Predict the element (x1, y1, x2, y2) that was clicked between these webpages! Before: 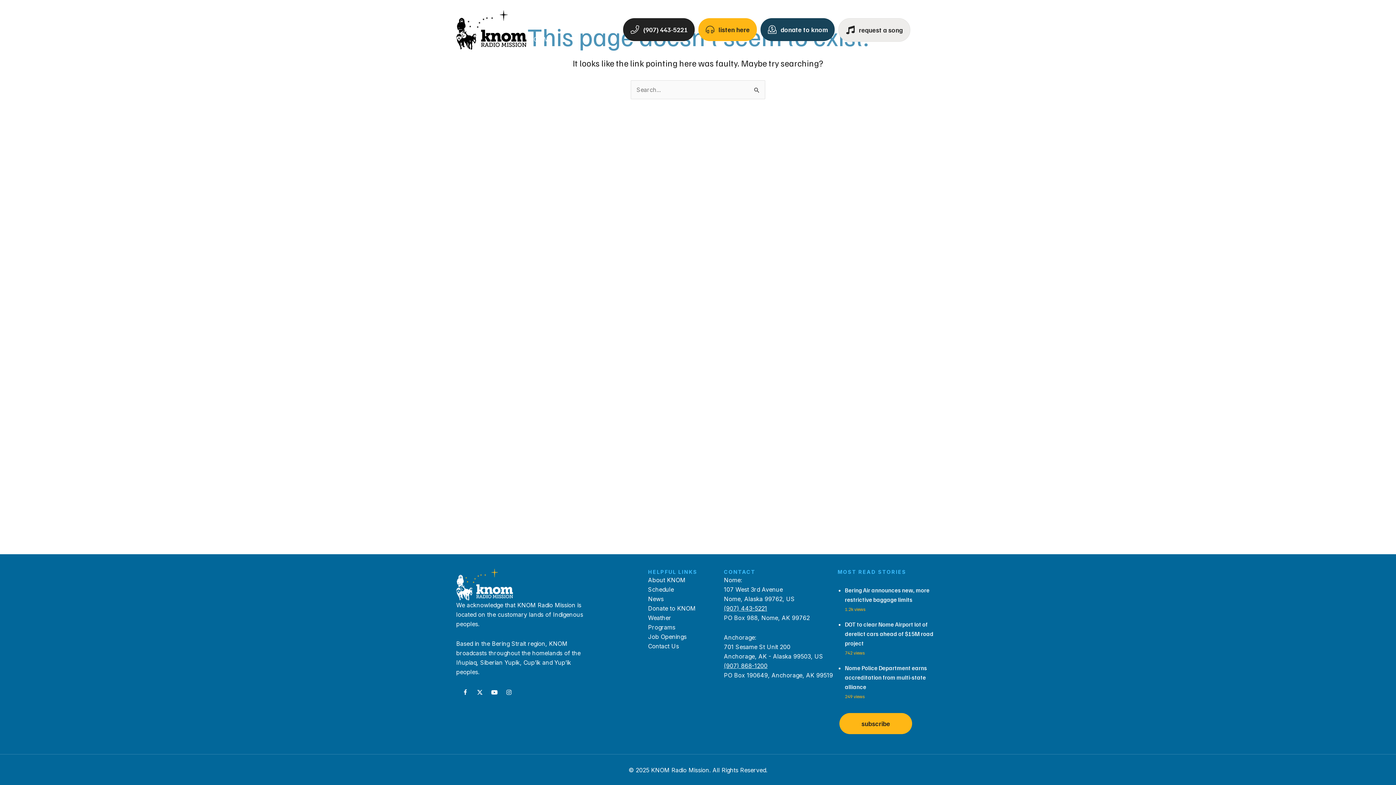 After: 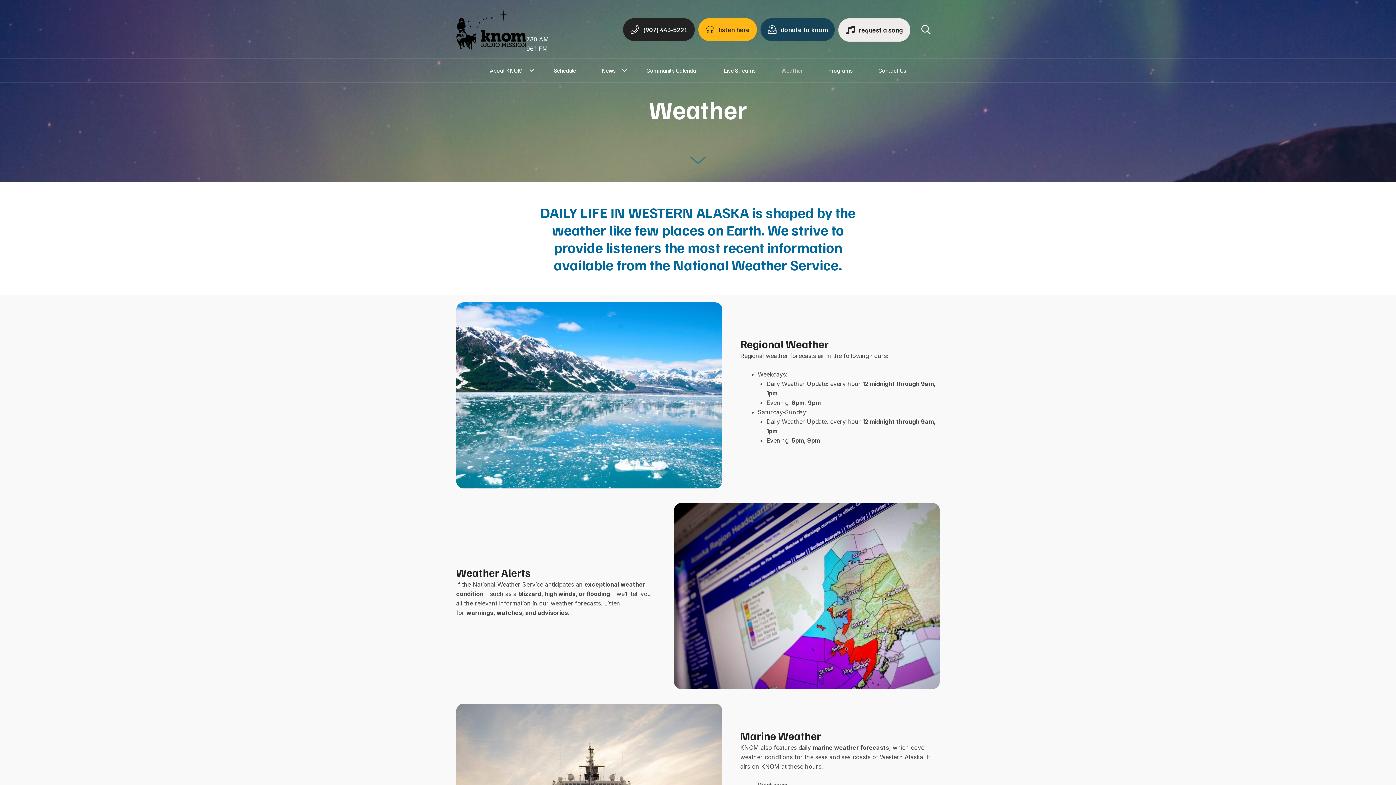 Action: bbox: (648, 614, 671, 621) label: Weather